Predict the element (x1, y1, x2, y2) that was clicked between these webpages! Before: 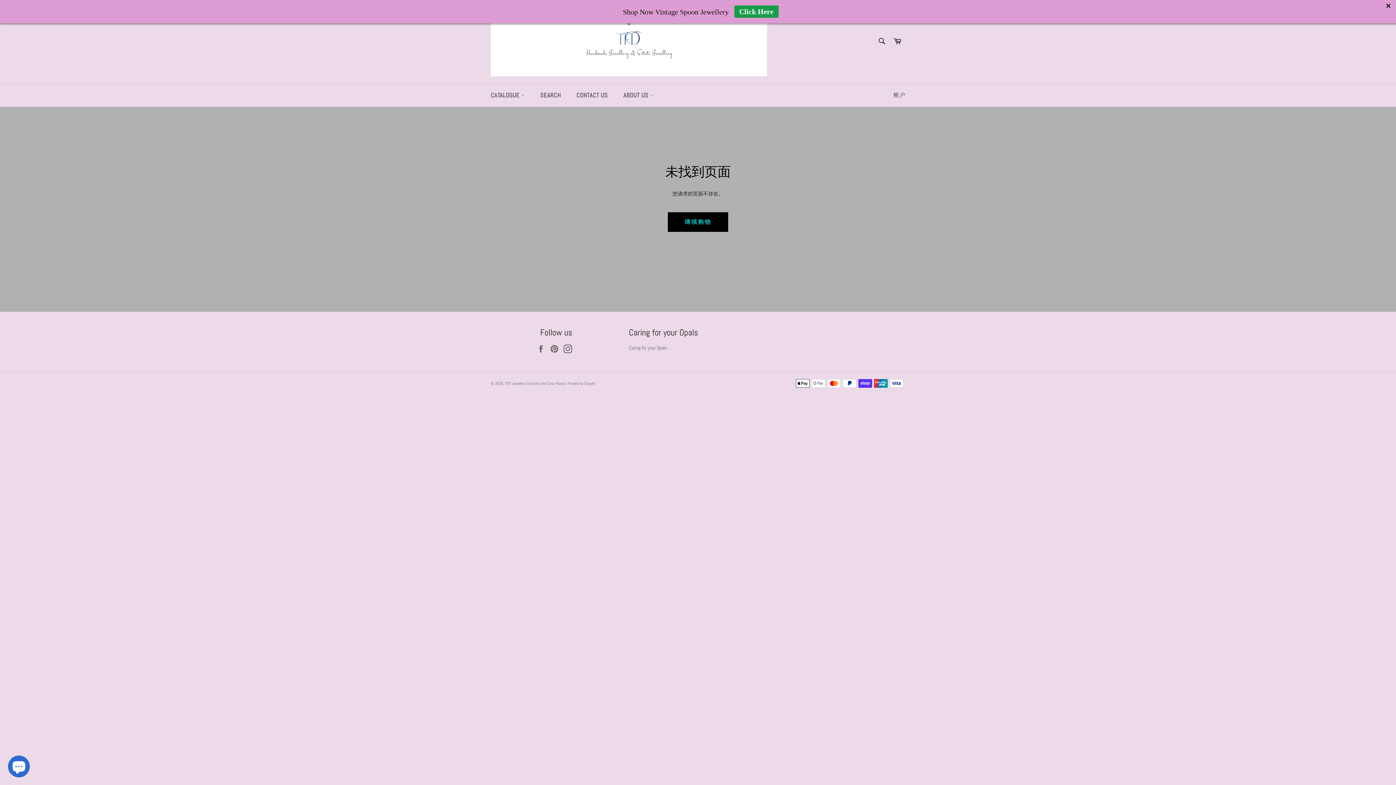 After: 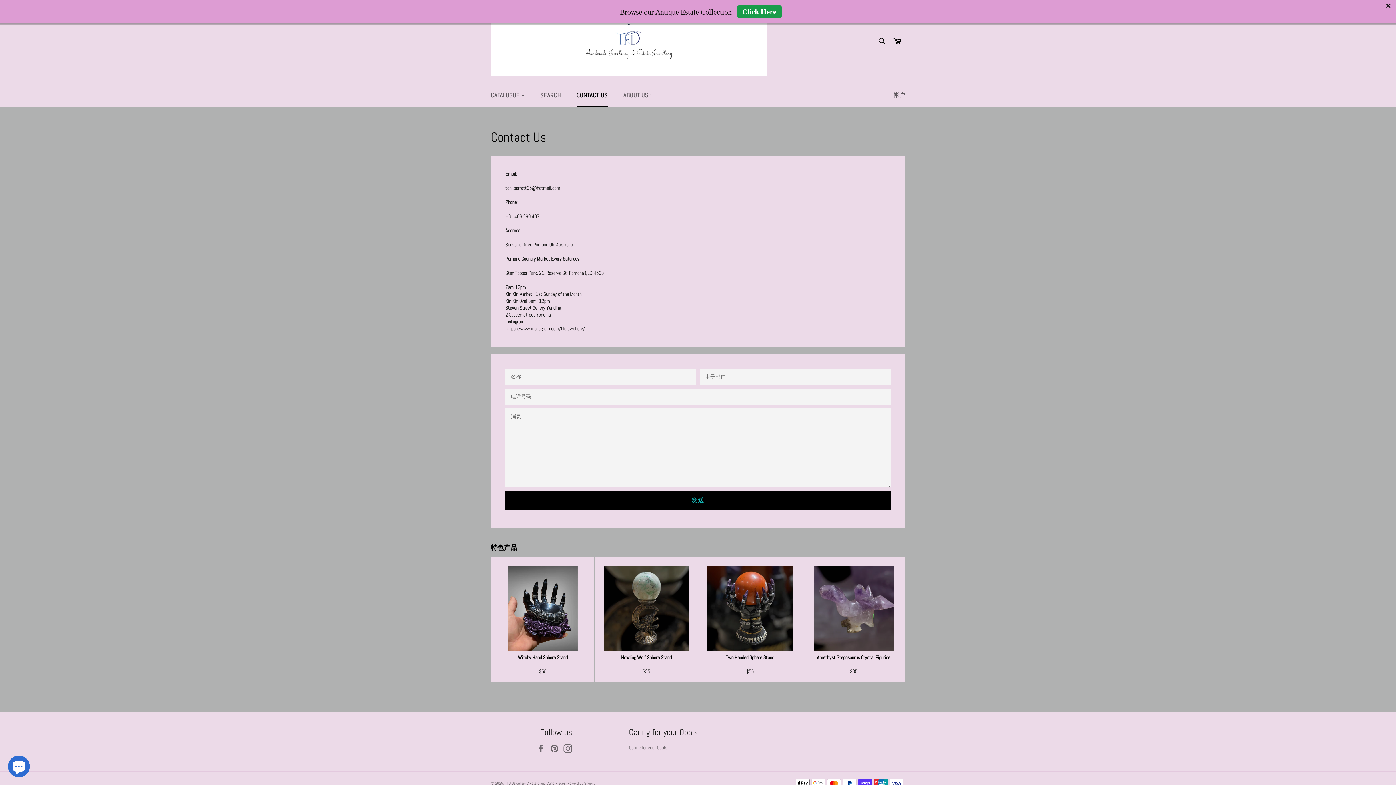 Action: label: CONTACT US bbox: (569, 84, 615, 106)